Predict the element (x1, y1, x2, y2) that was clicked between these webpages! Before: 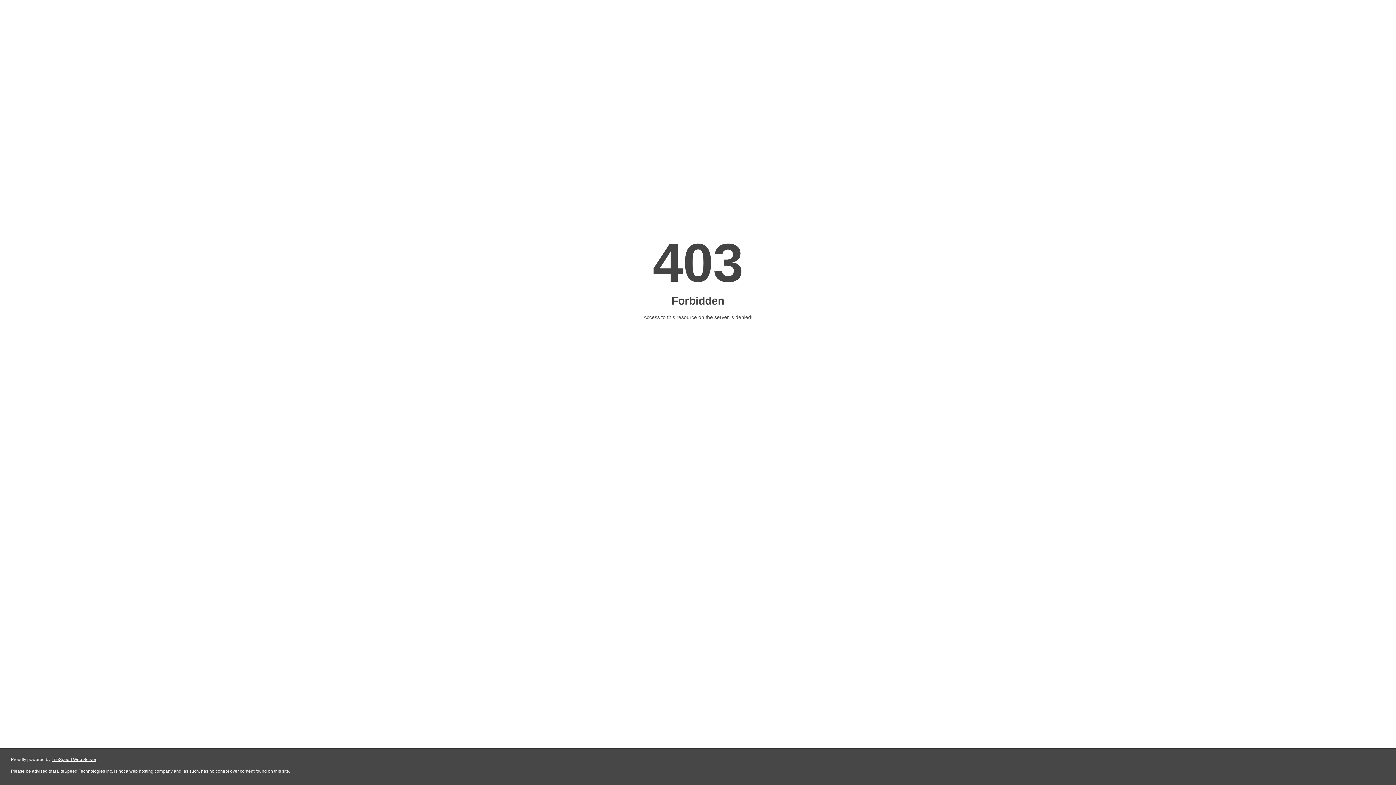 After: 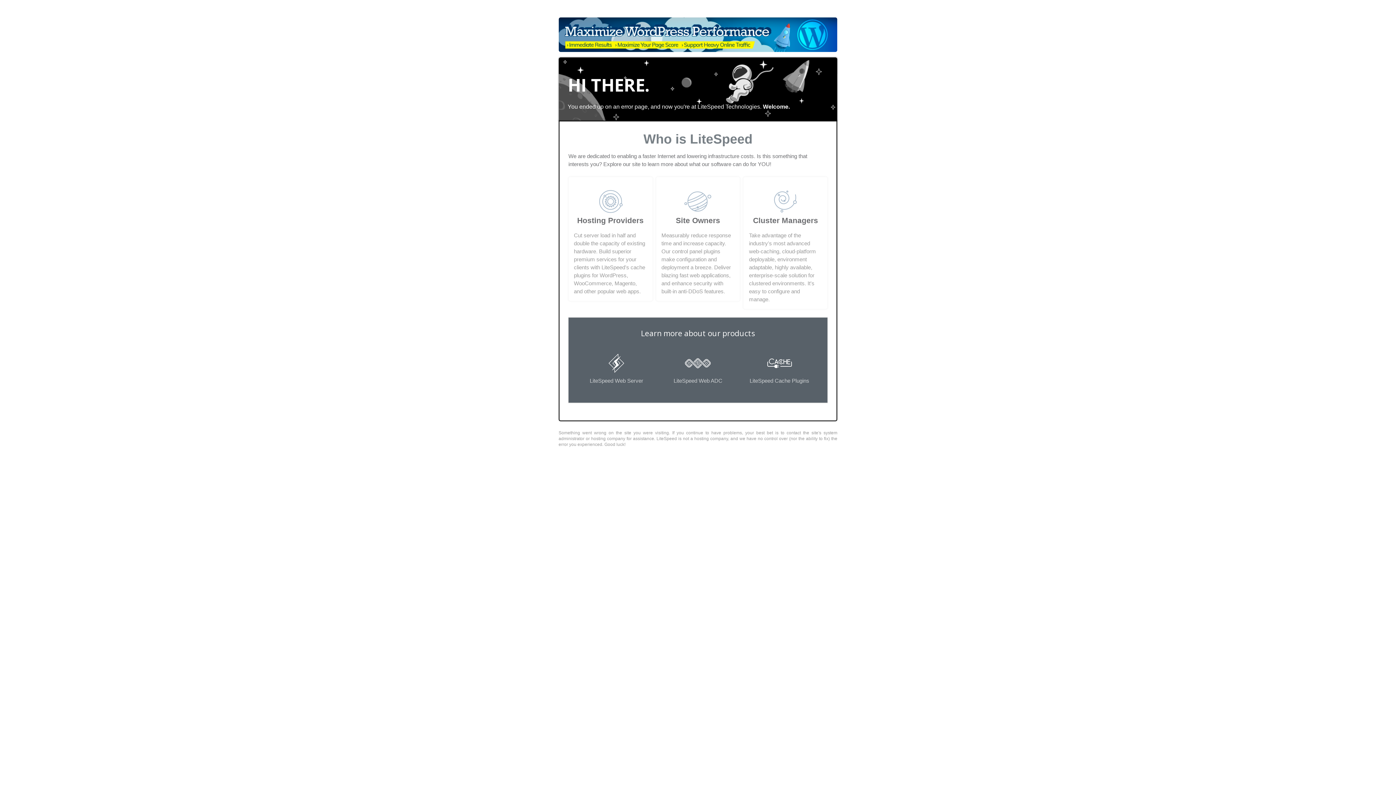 Action: bbox: (51, 757, 96, 762) label: LiteSpeed Web Server